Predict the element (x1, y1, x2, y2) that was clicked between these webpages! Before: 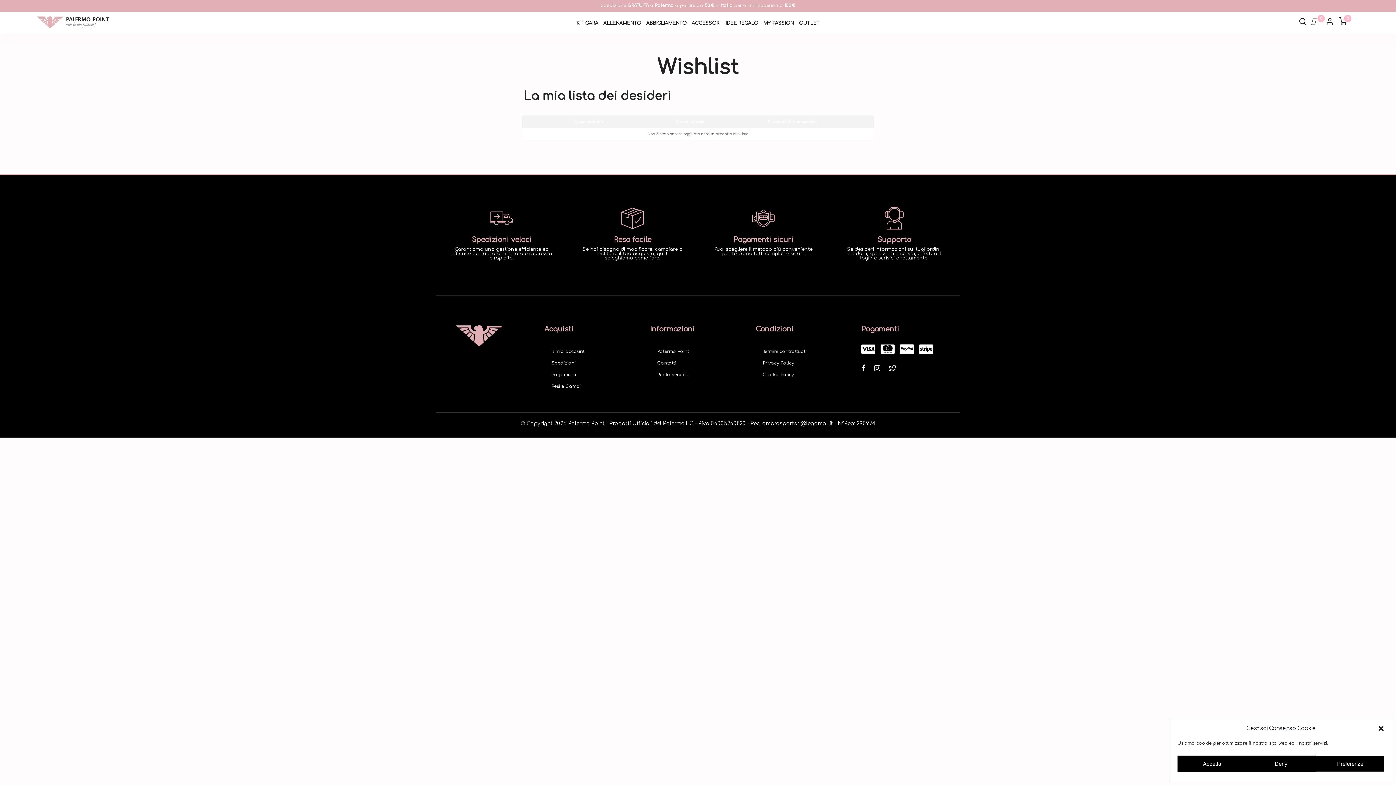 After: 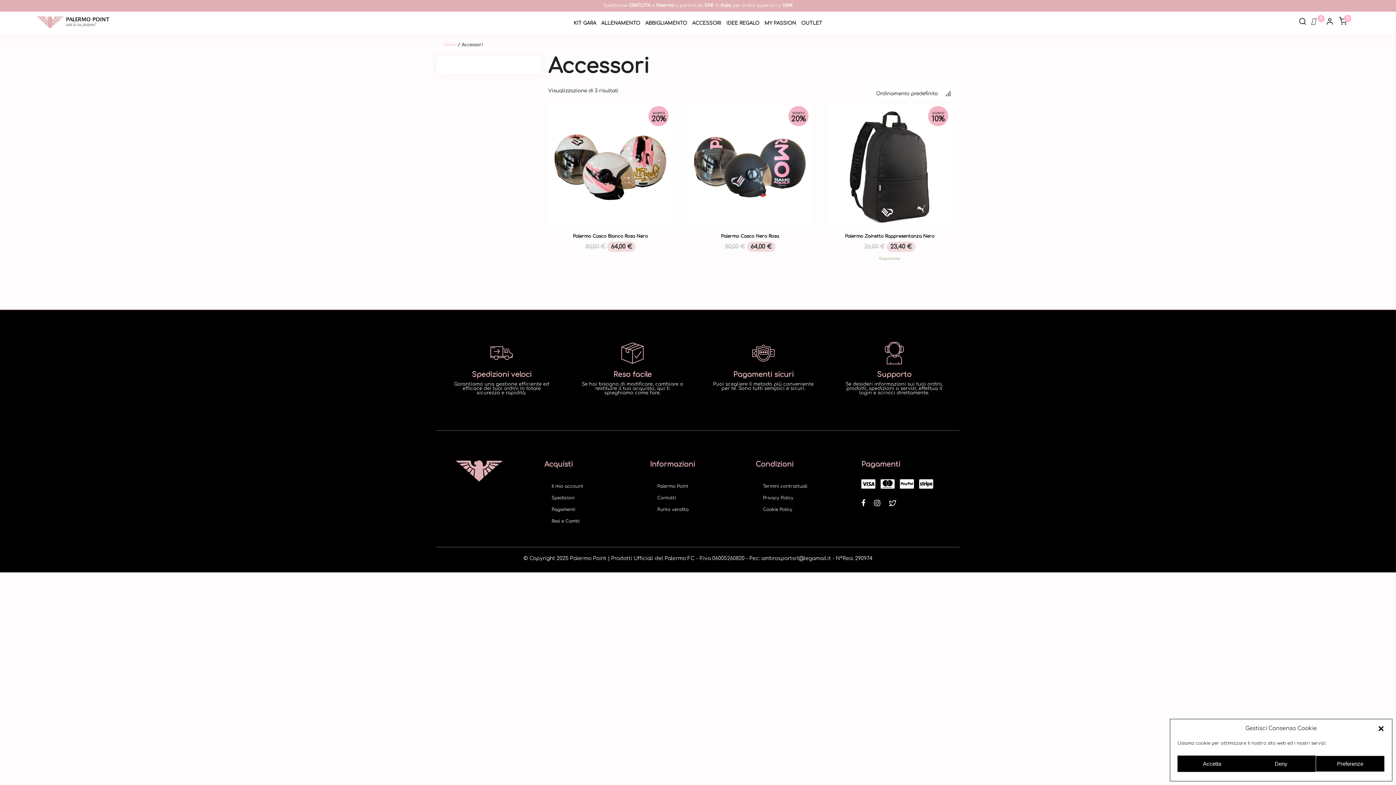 Action: bbox: (690, 11, 722, 34) label: ACCESSORI